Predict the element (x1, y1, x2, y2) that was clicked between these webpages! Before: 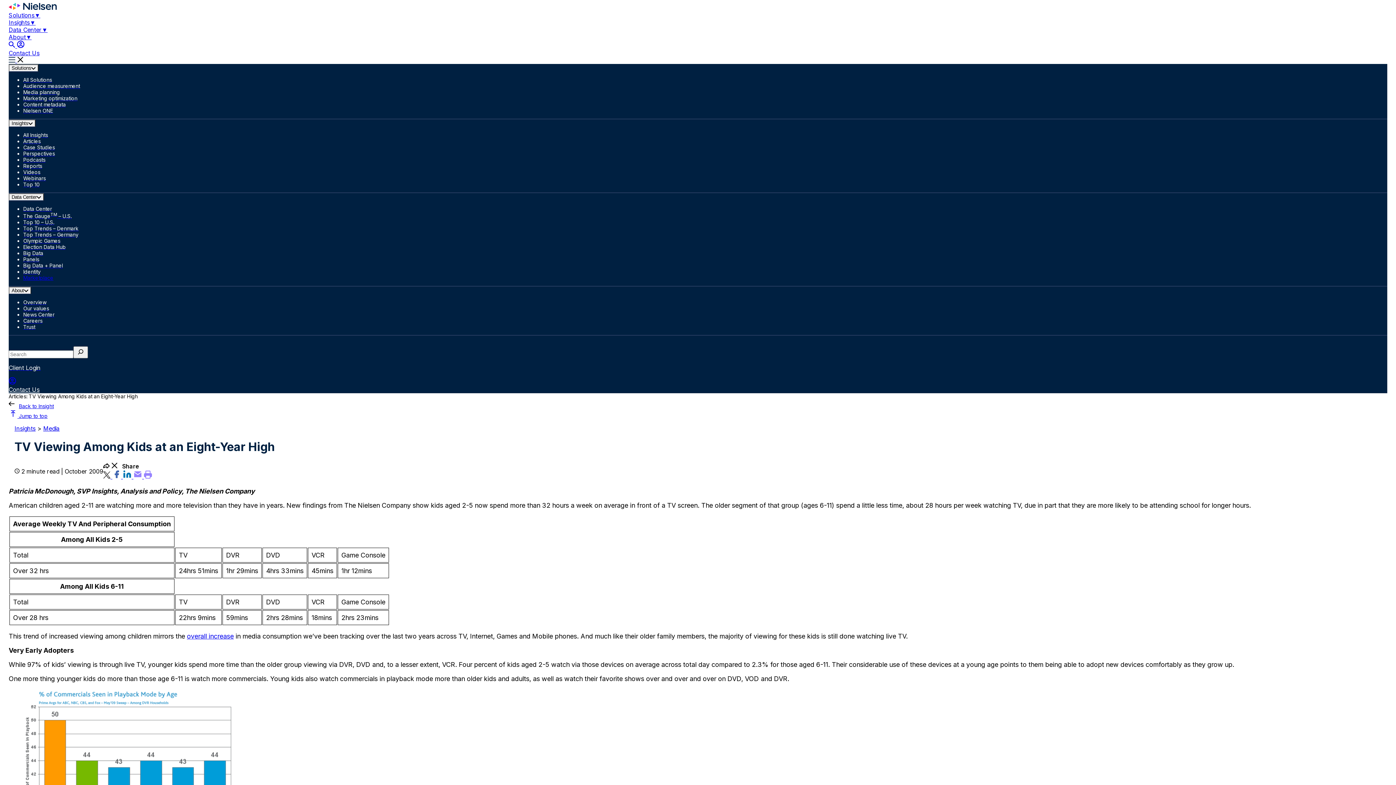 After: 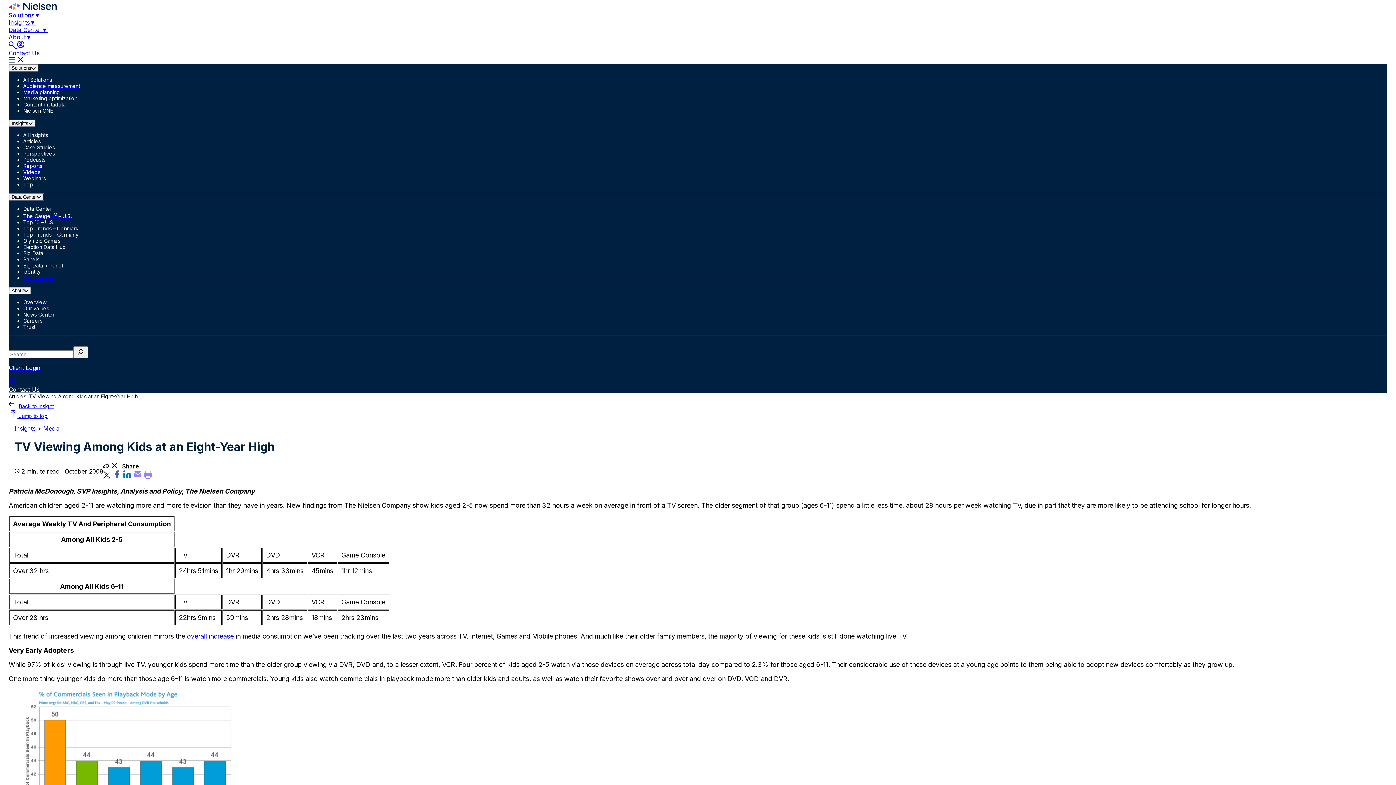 Action: bbox: (23, 299, 1387, 305) label: Overview